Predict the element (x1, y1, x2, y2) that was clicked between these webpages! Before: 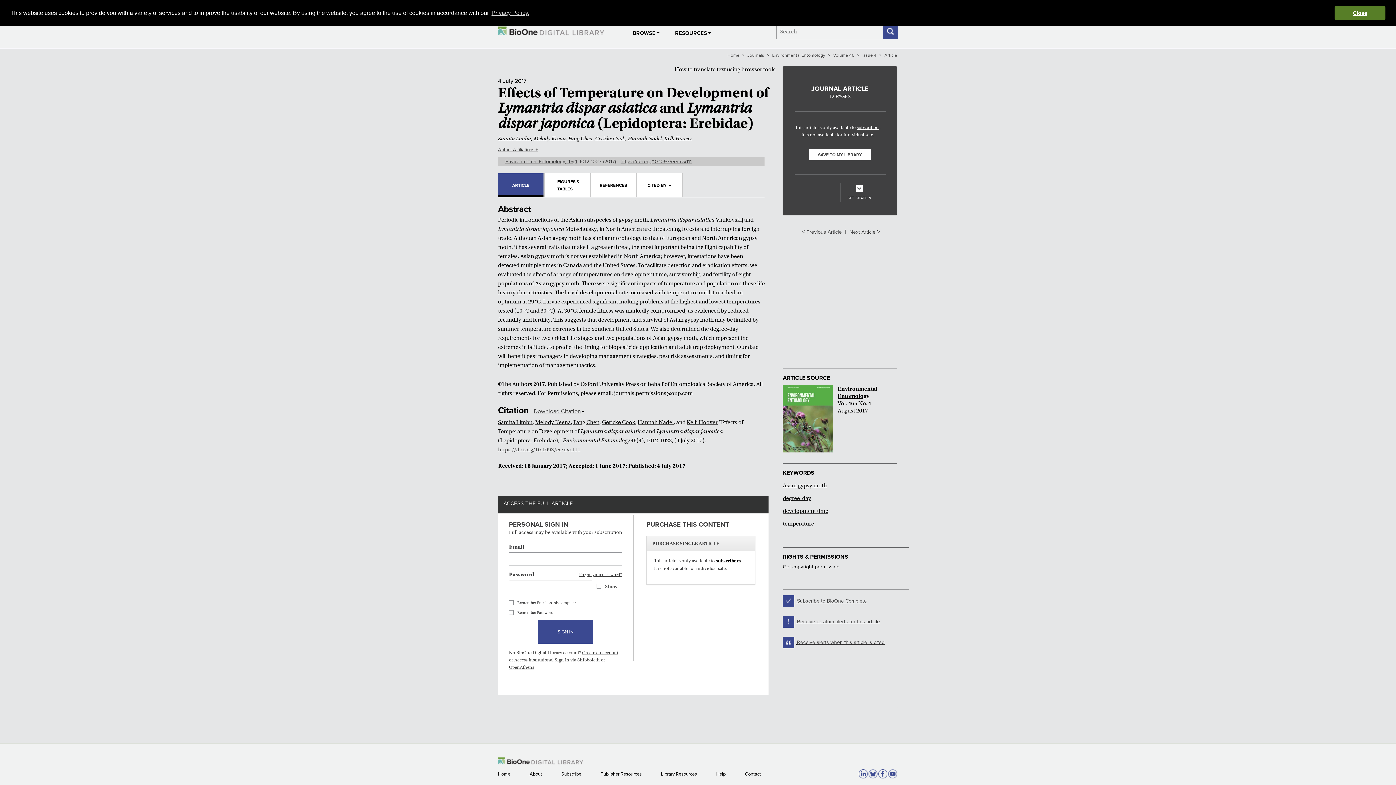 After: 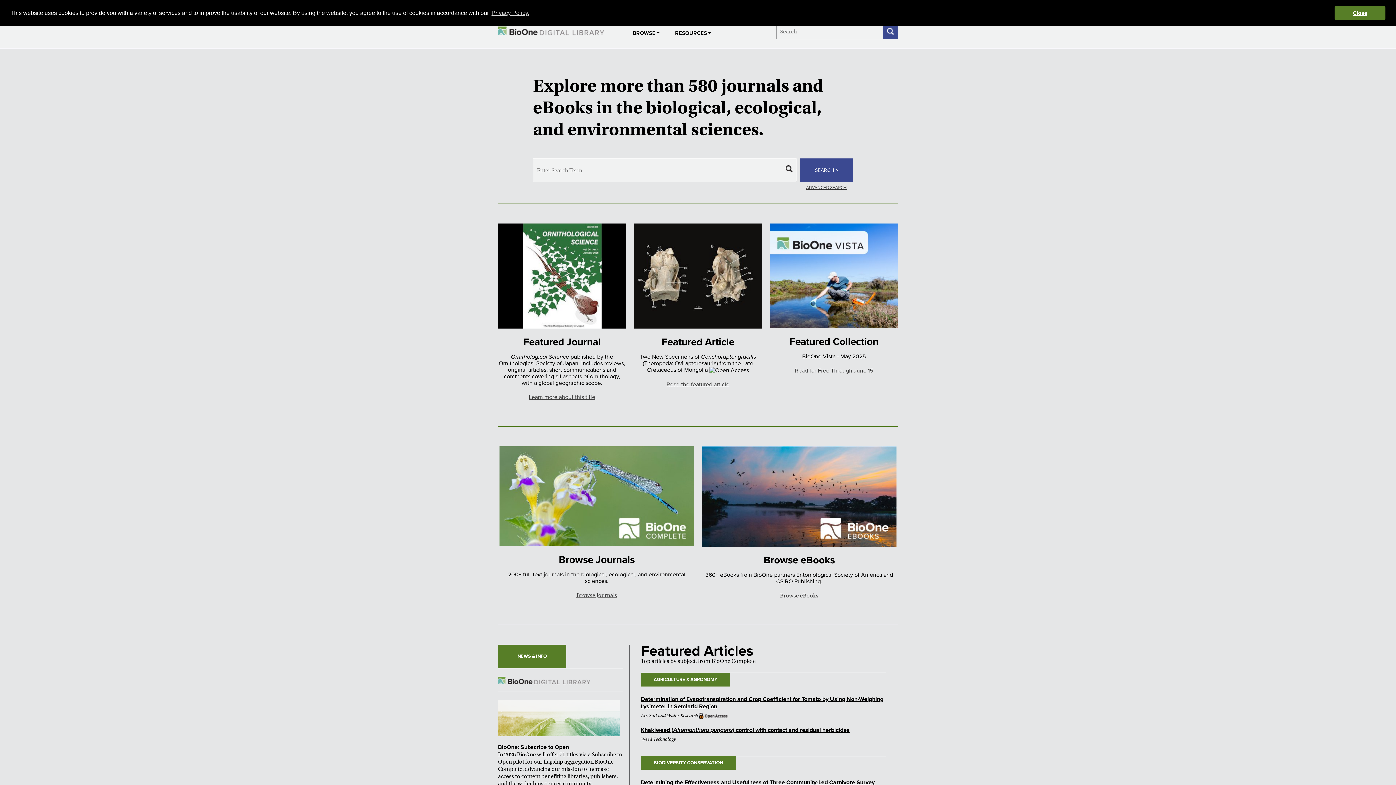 Action: label: Home  bbox: (727, 52, 740, 58)